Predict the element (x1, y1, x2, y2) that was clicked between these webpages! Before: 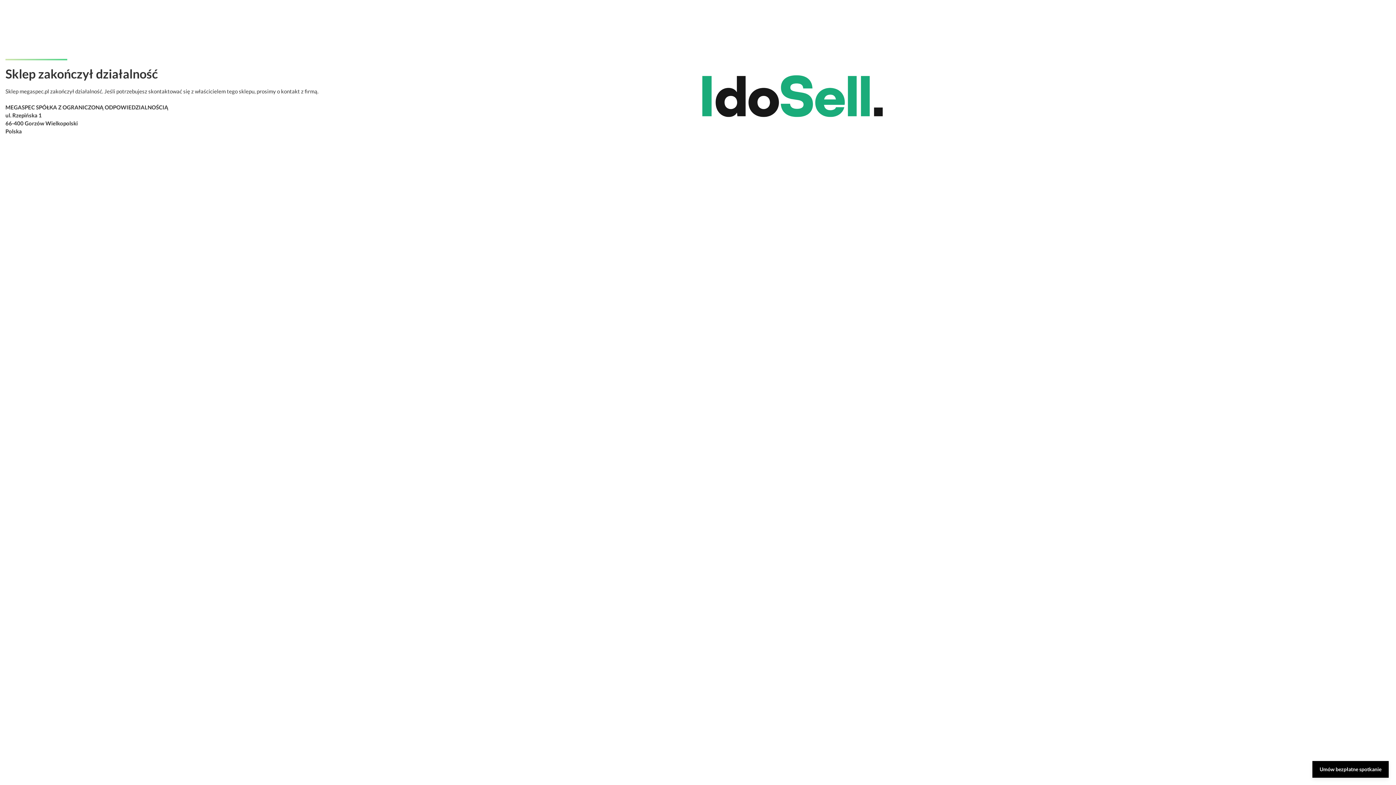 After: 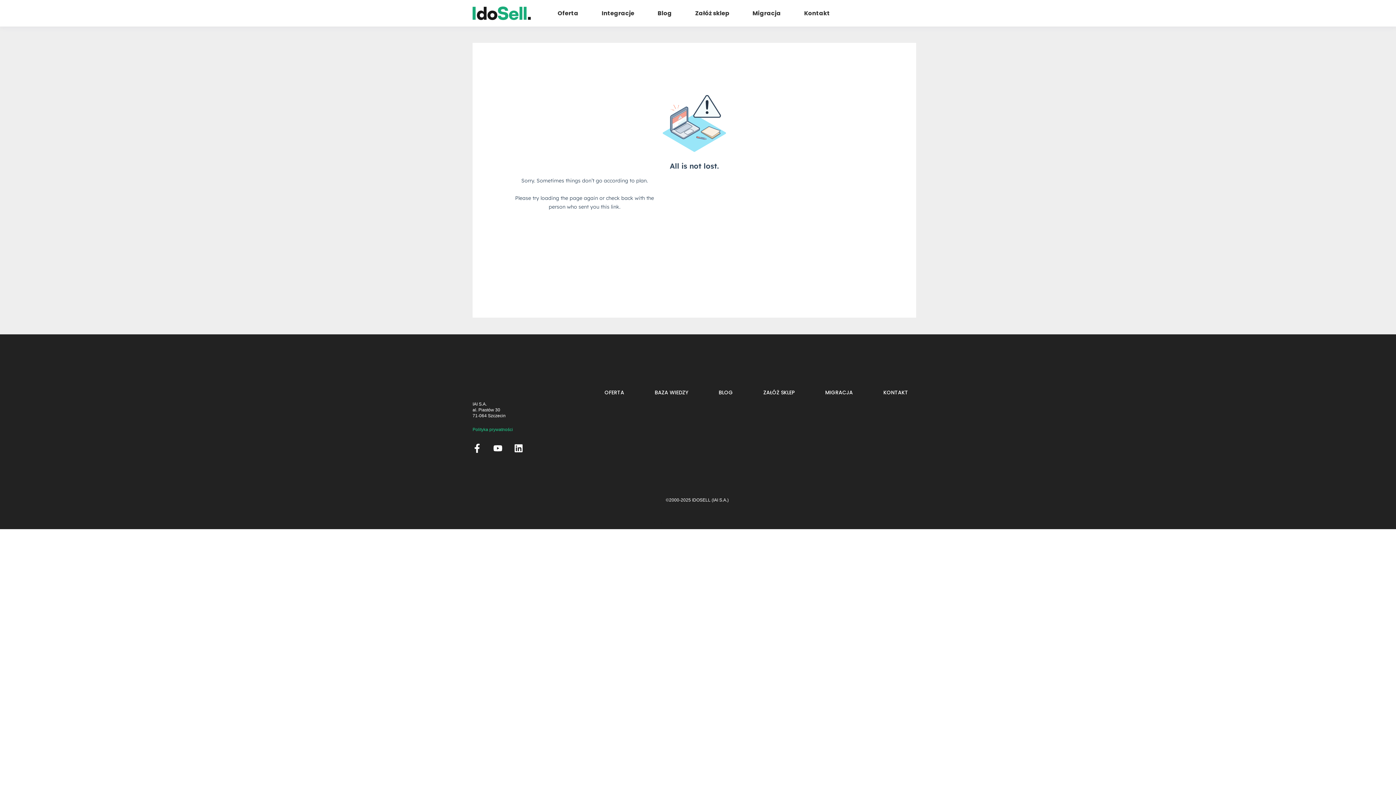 Action: bbox: (1312, 761, 1389, 778) label: Umów bezpłatne spotkanie